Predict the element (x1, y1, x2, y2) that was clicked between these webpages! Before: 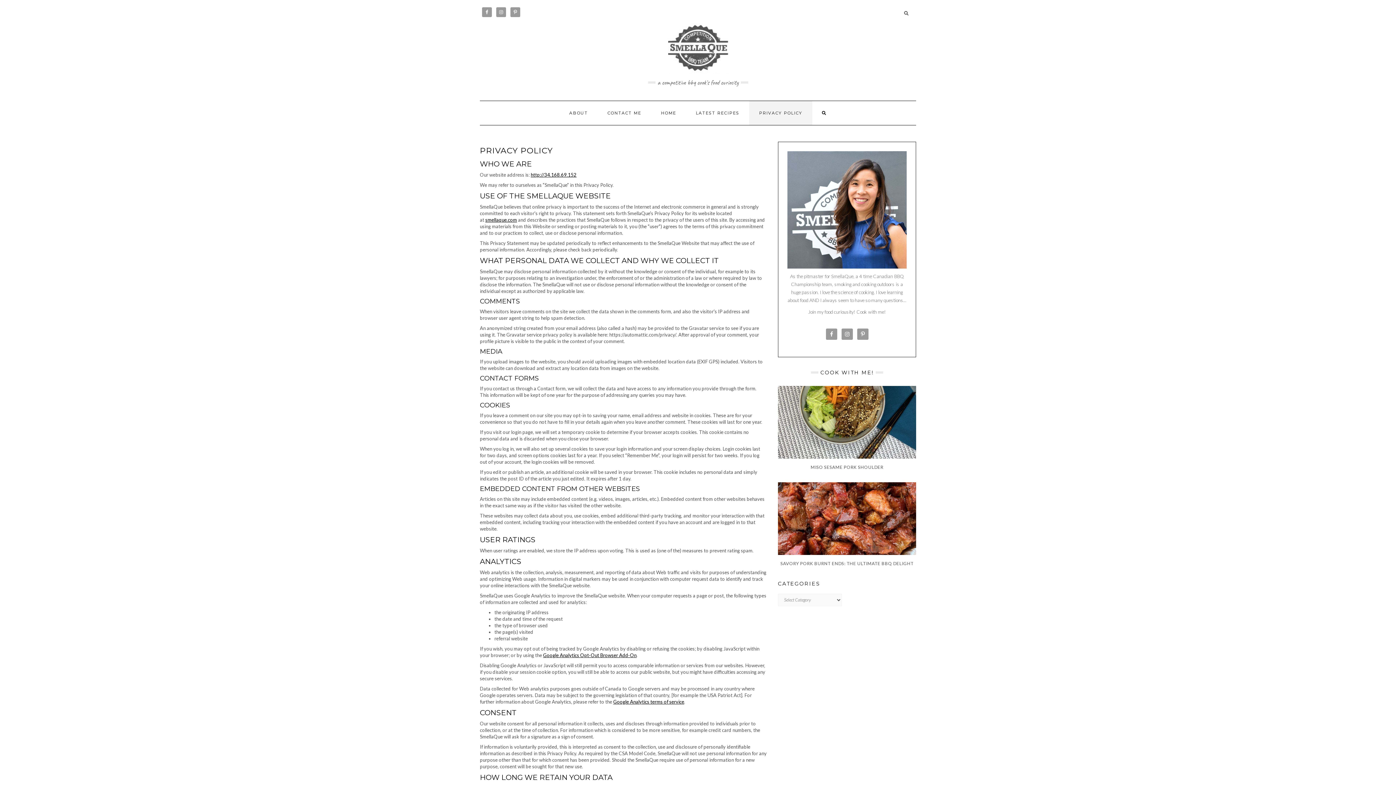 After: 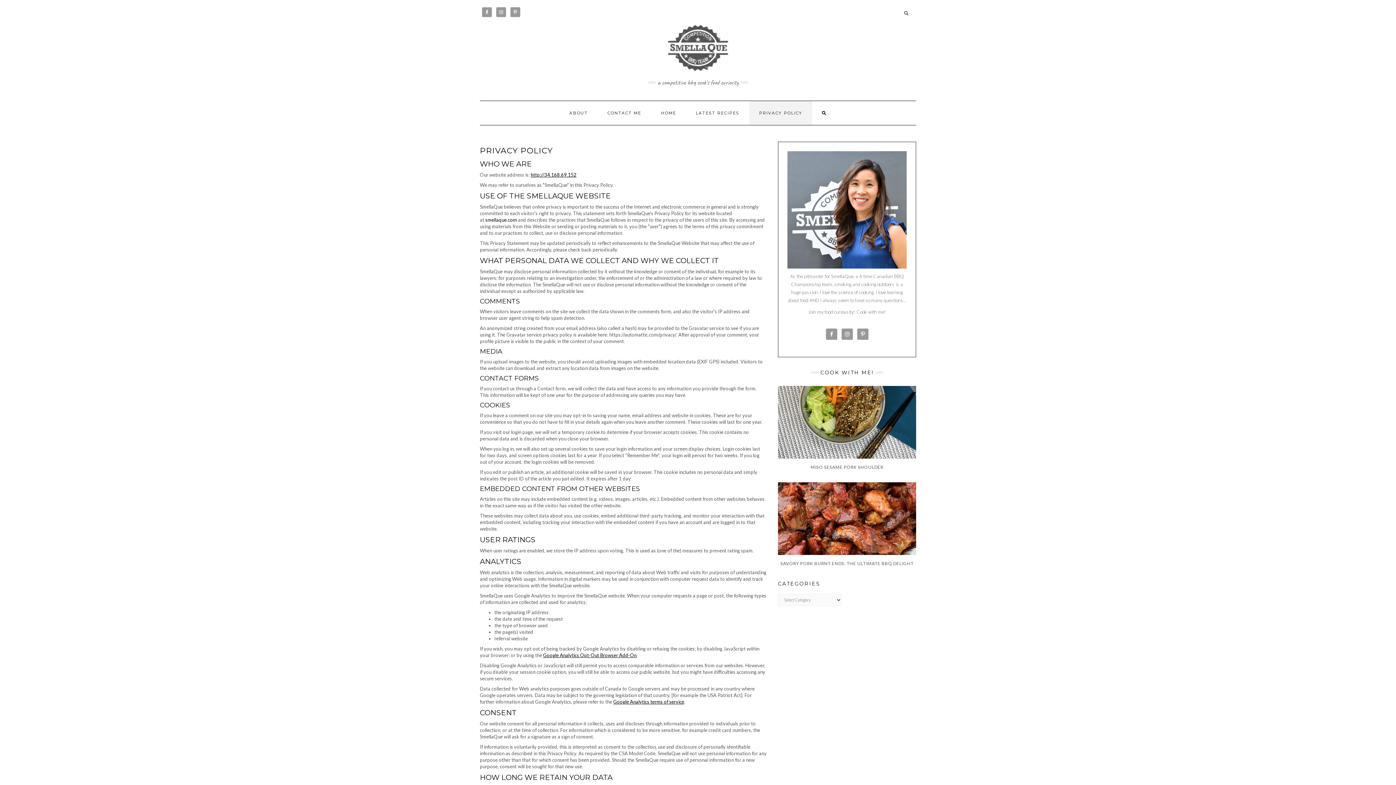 Action: bbox: (485, 217, 517, 222) label: smellaque.com